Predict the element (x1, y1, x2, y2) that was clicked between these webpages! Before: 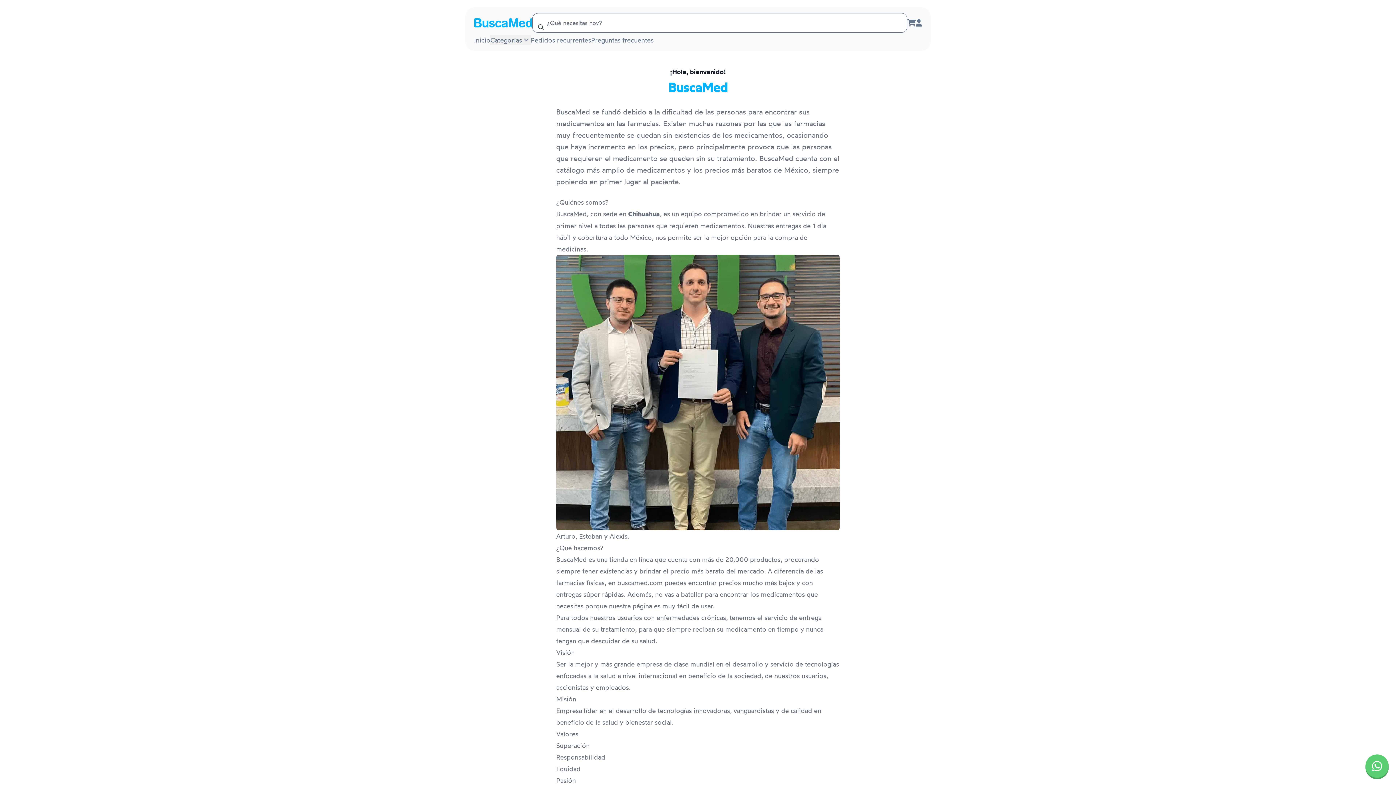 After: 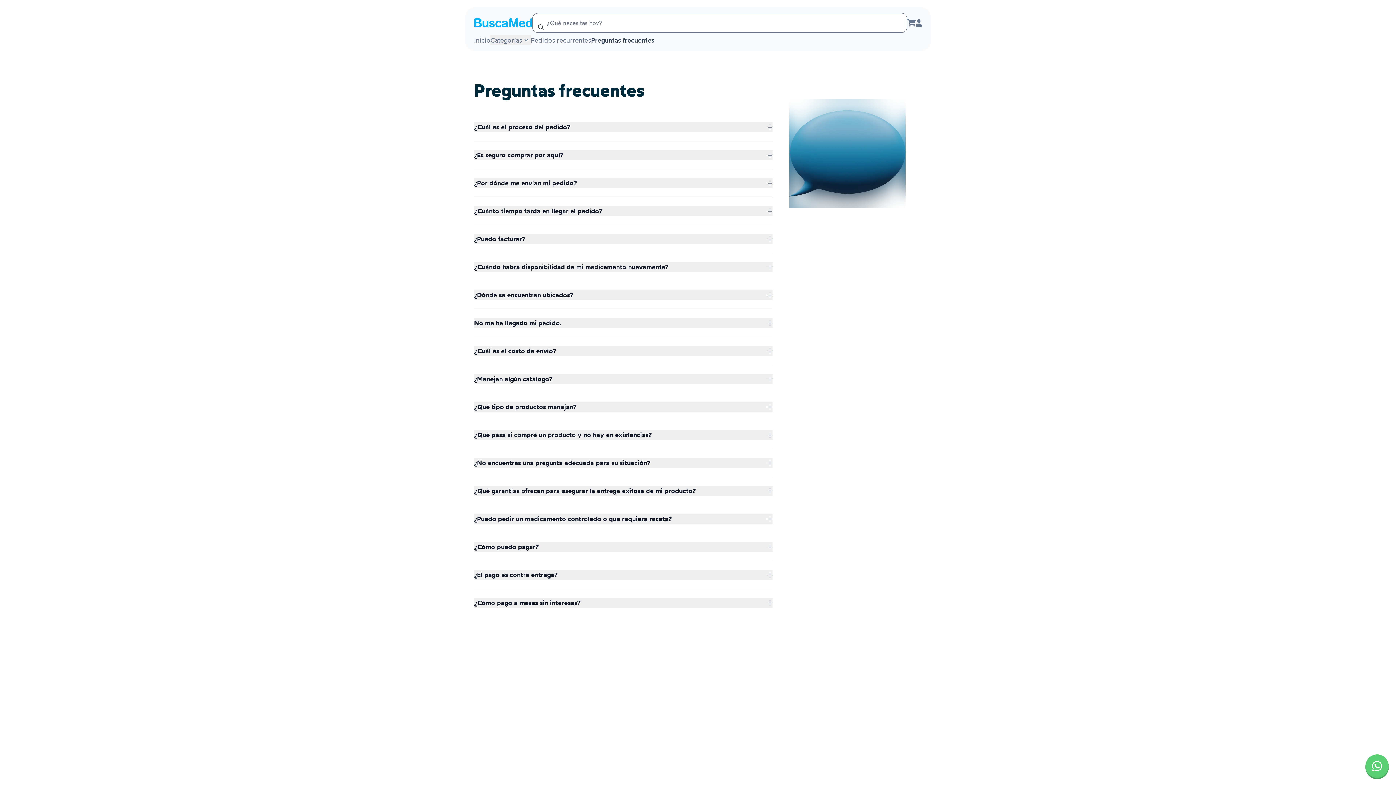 Action: label: Preguntas frecuentes bbox: (591, 34, 653, 45)